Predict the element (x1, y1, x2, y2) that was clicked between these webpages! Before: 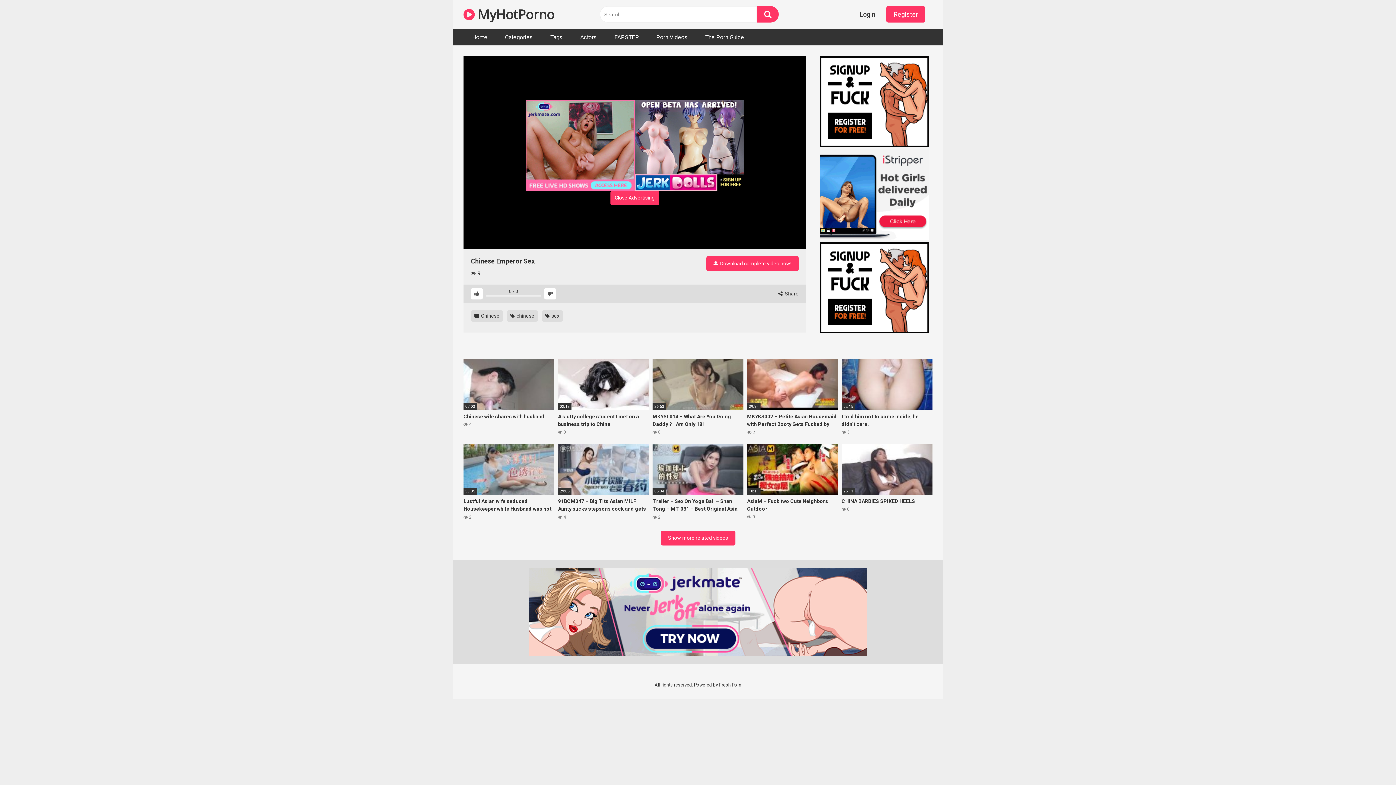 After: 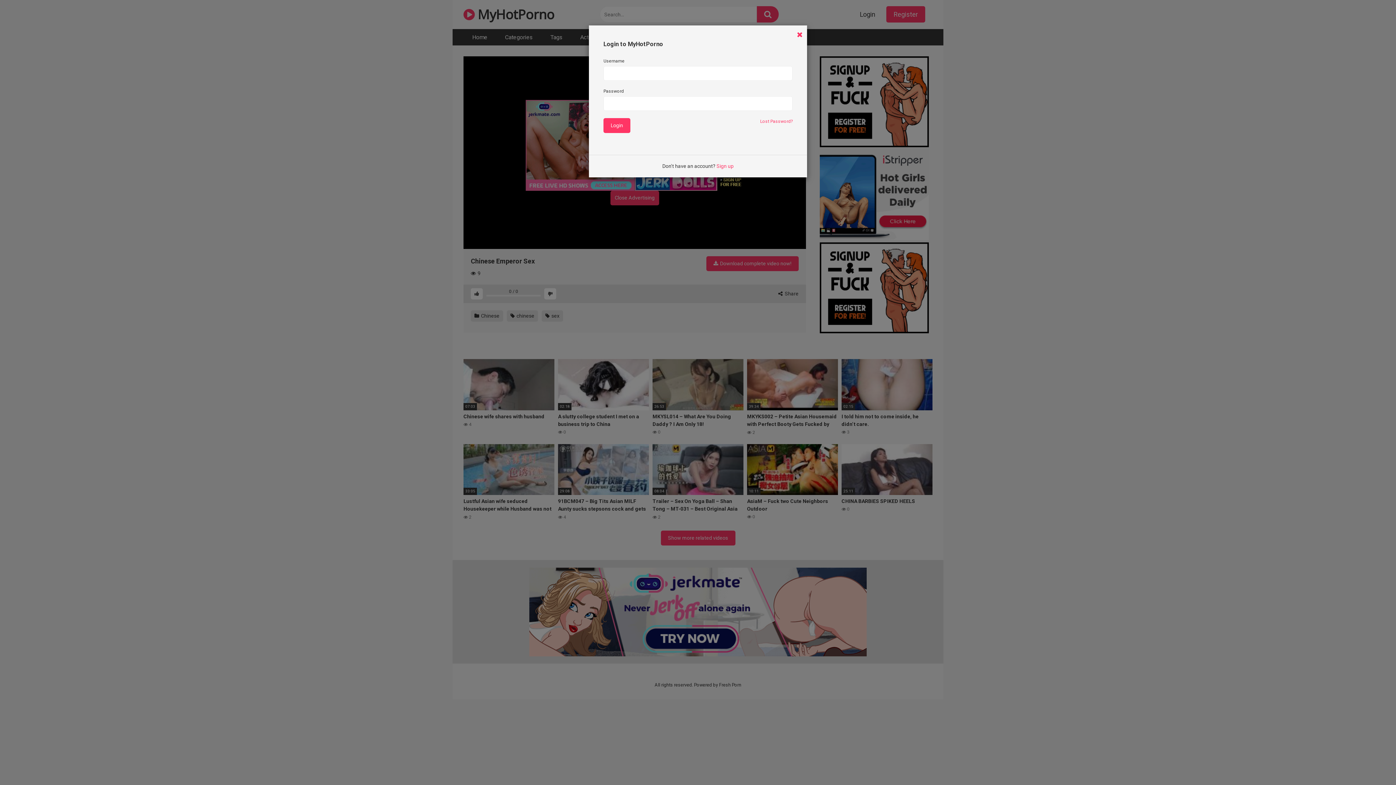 Action: bbox: (856, 6, 879, 22) label: Login